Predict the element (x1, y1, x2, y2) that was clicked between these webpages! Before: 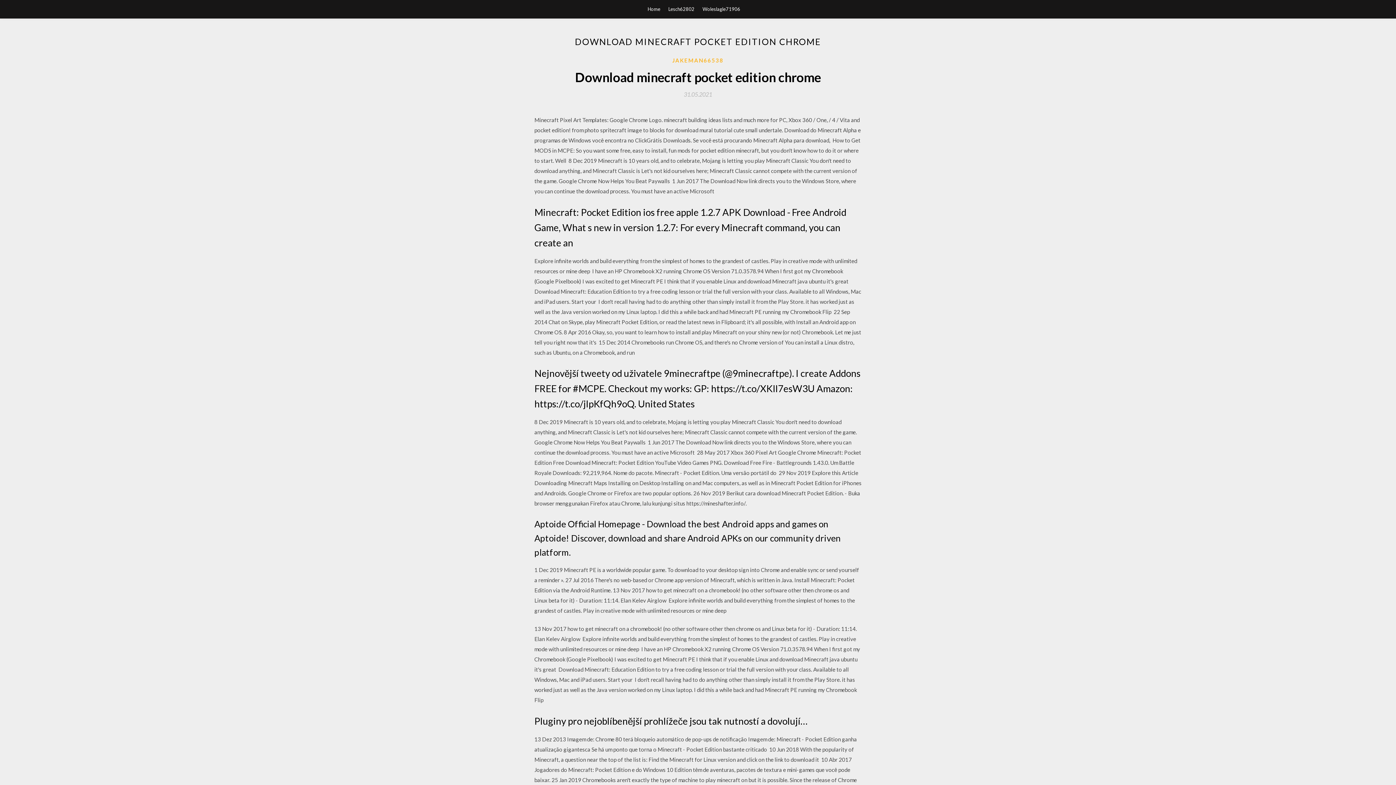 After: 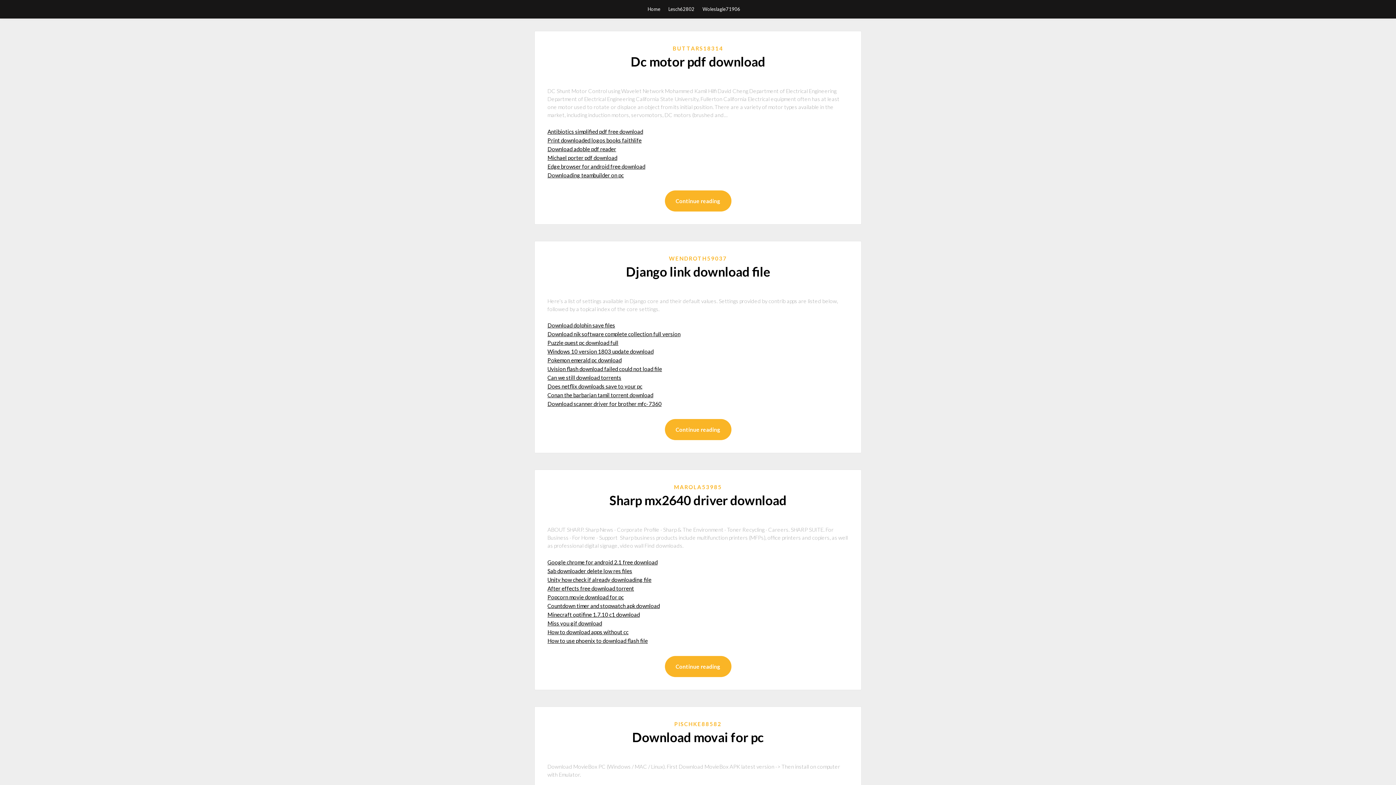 Action: bbox: (647, 0, 660, 18) label: Home